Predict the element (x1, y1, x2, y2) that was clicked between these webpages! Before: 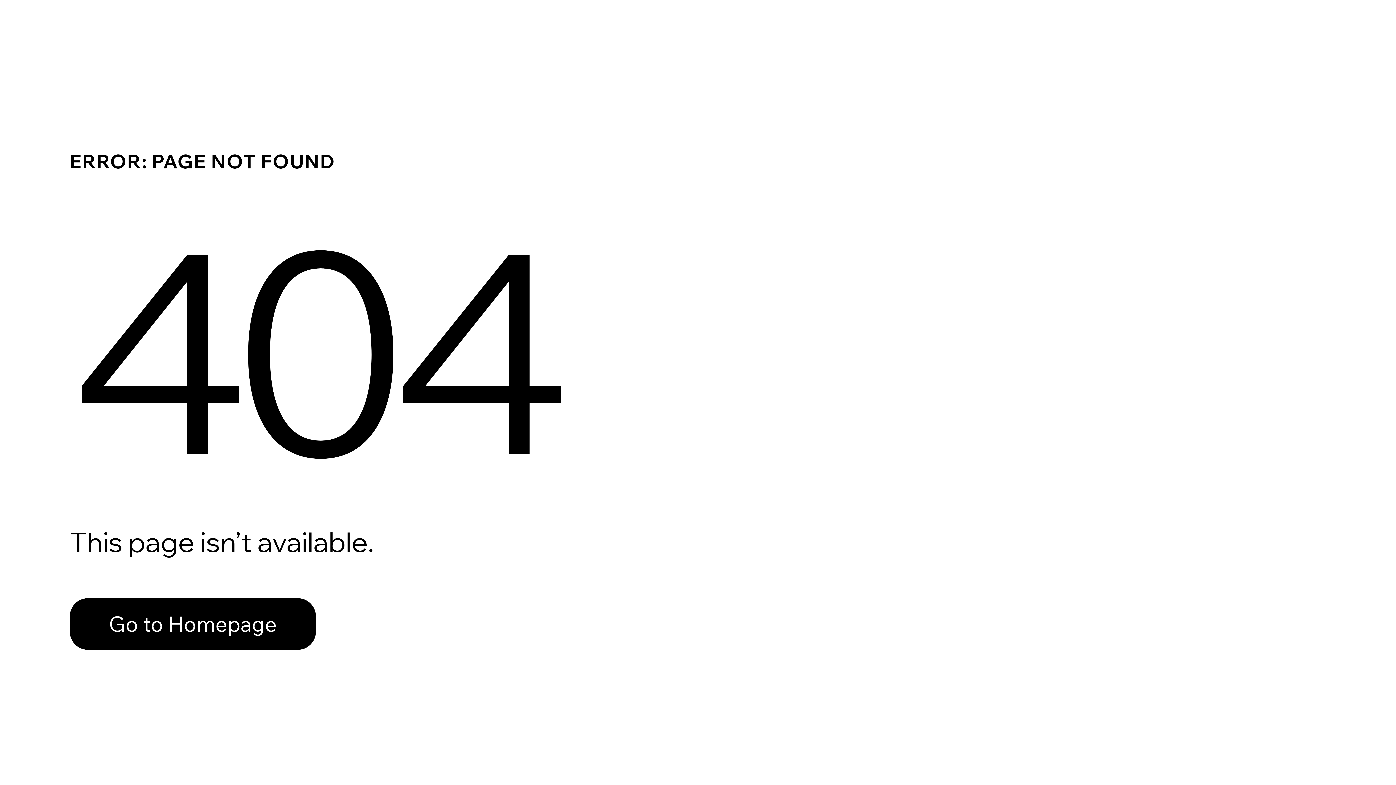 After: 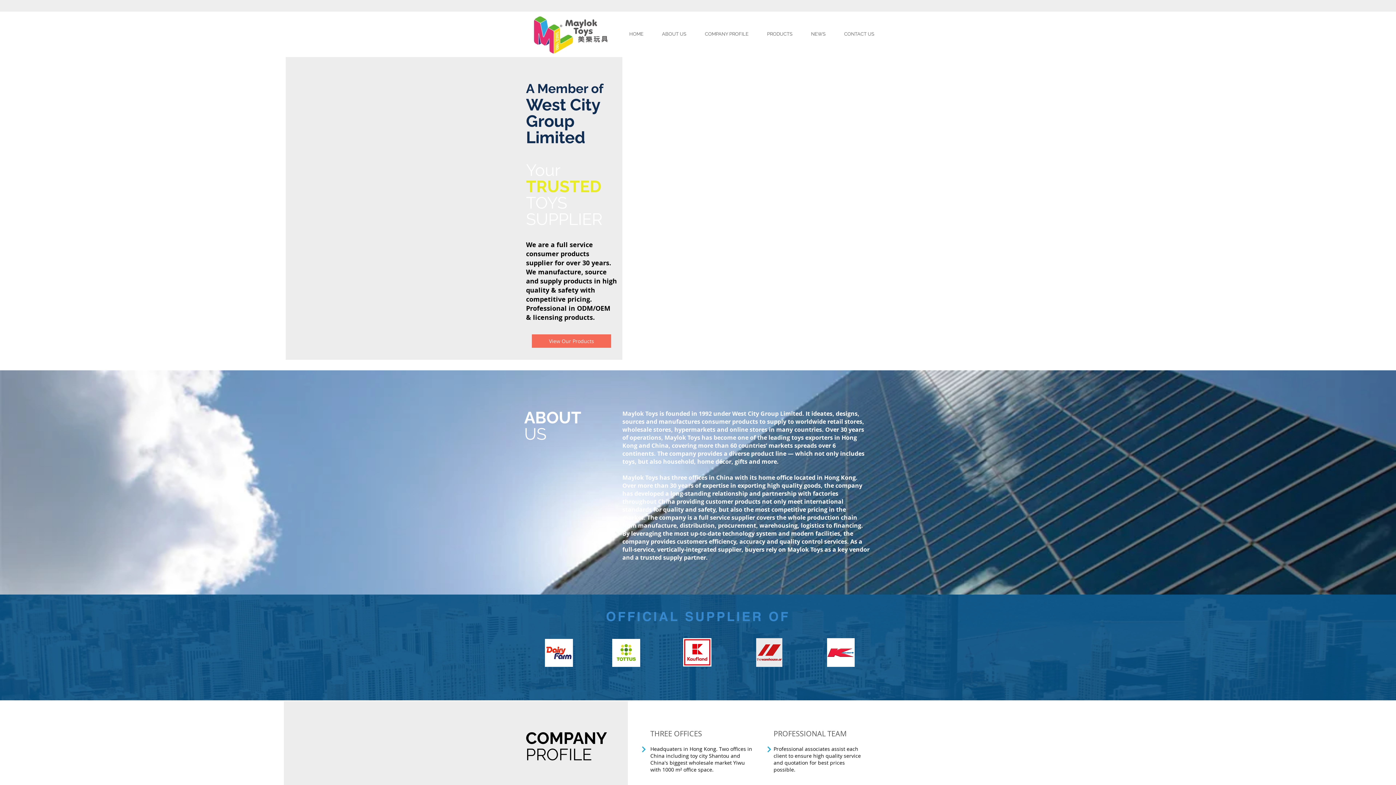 Action: bbox: (69, 598, 316, 650) label: Go to Homepage